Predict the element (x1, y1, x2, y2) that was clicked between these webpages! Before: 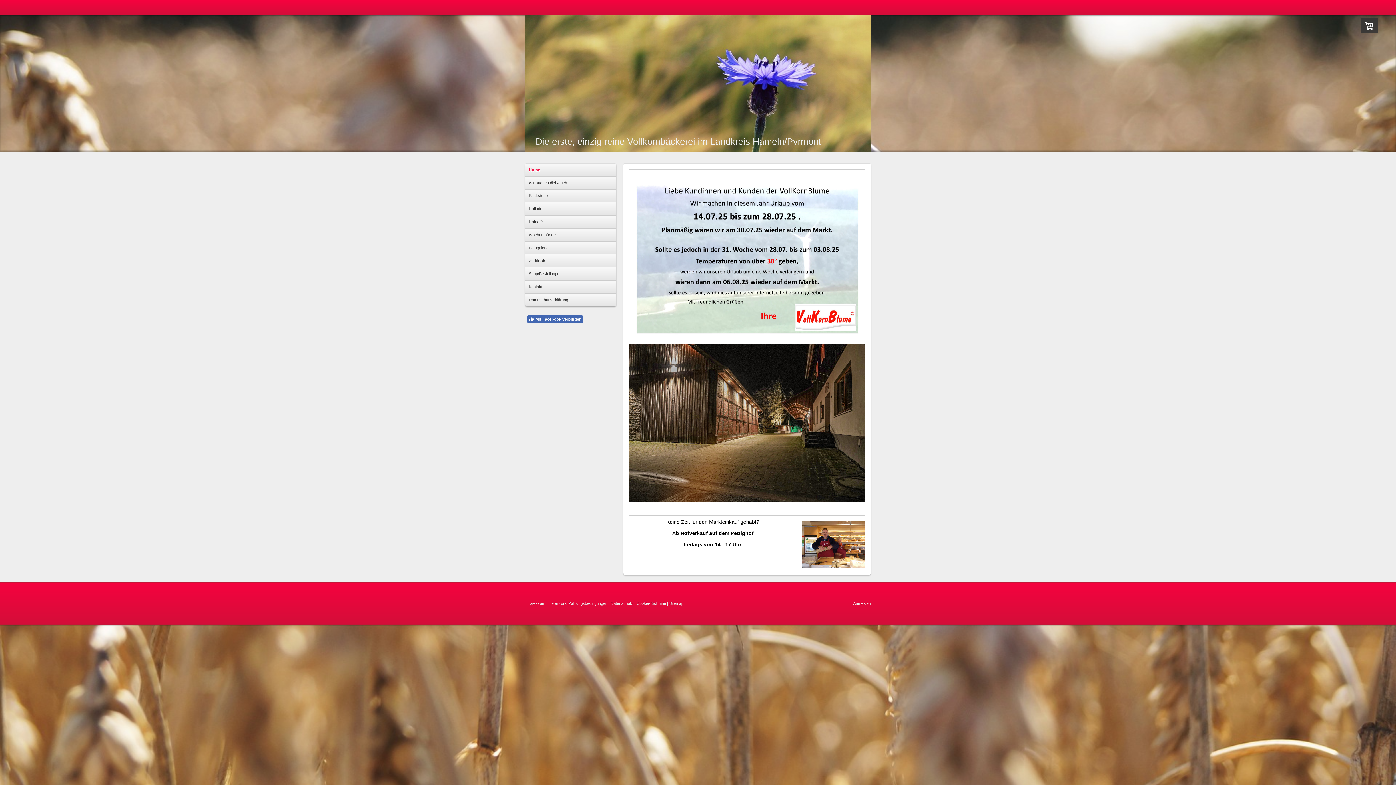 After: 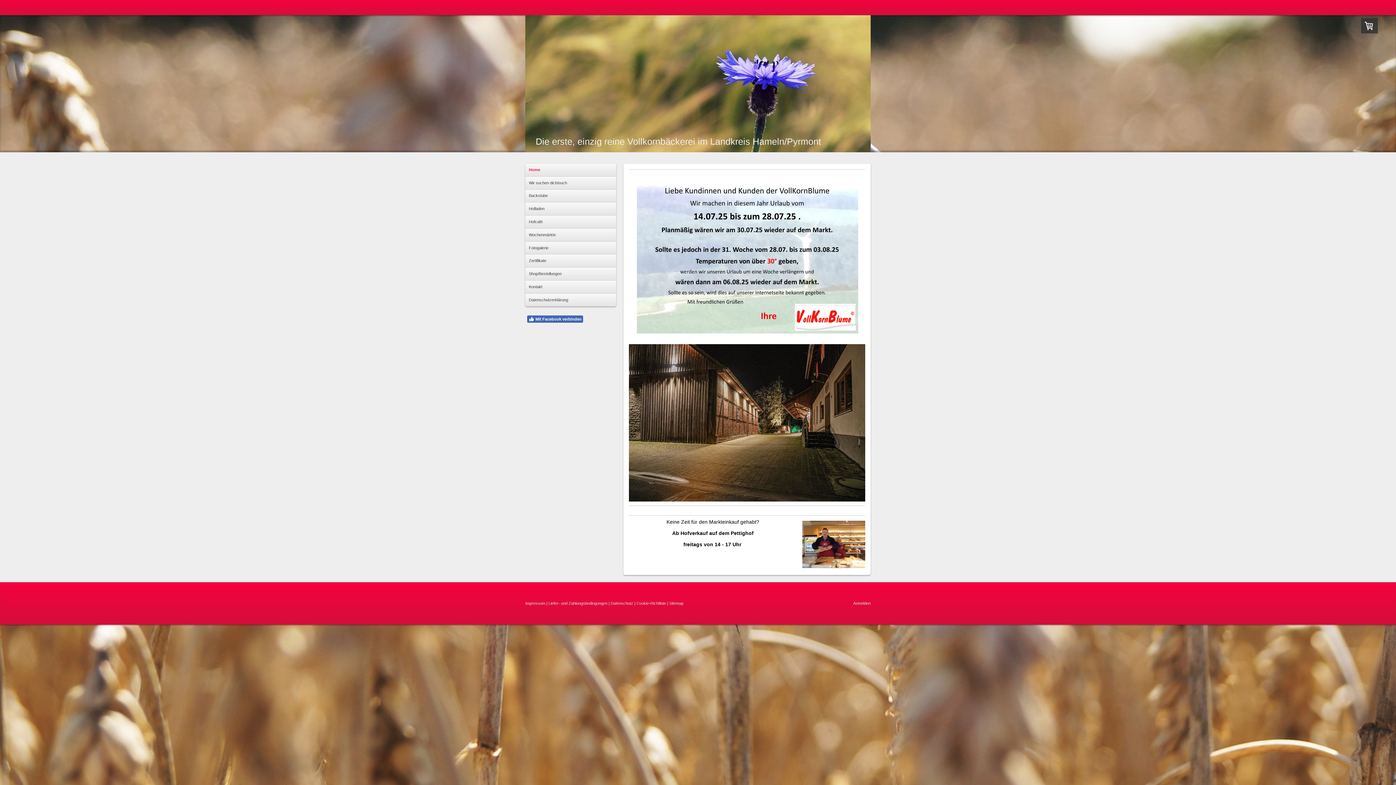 Action: bbox: (636, 601, 666, 605) label: Cookie-Richtlinie